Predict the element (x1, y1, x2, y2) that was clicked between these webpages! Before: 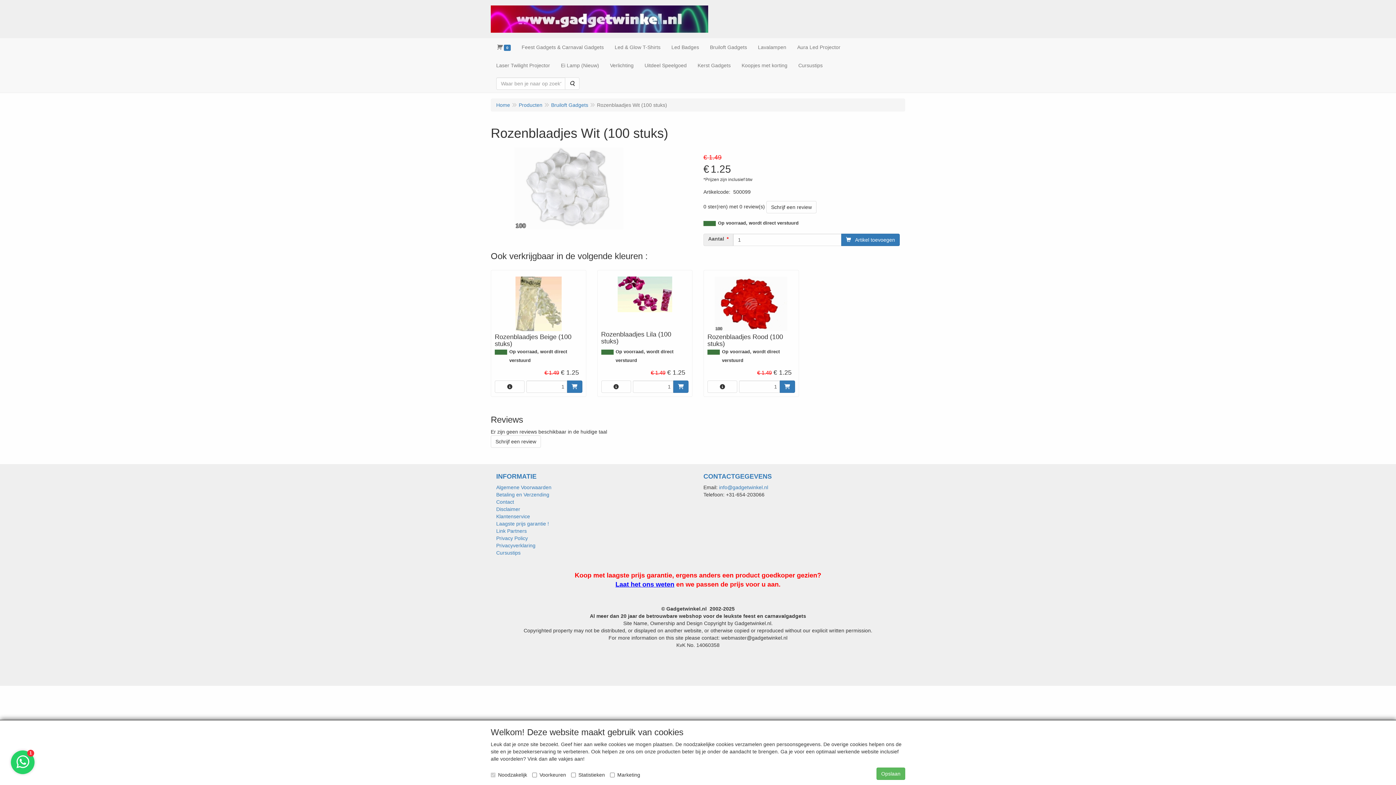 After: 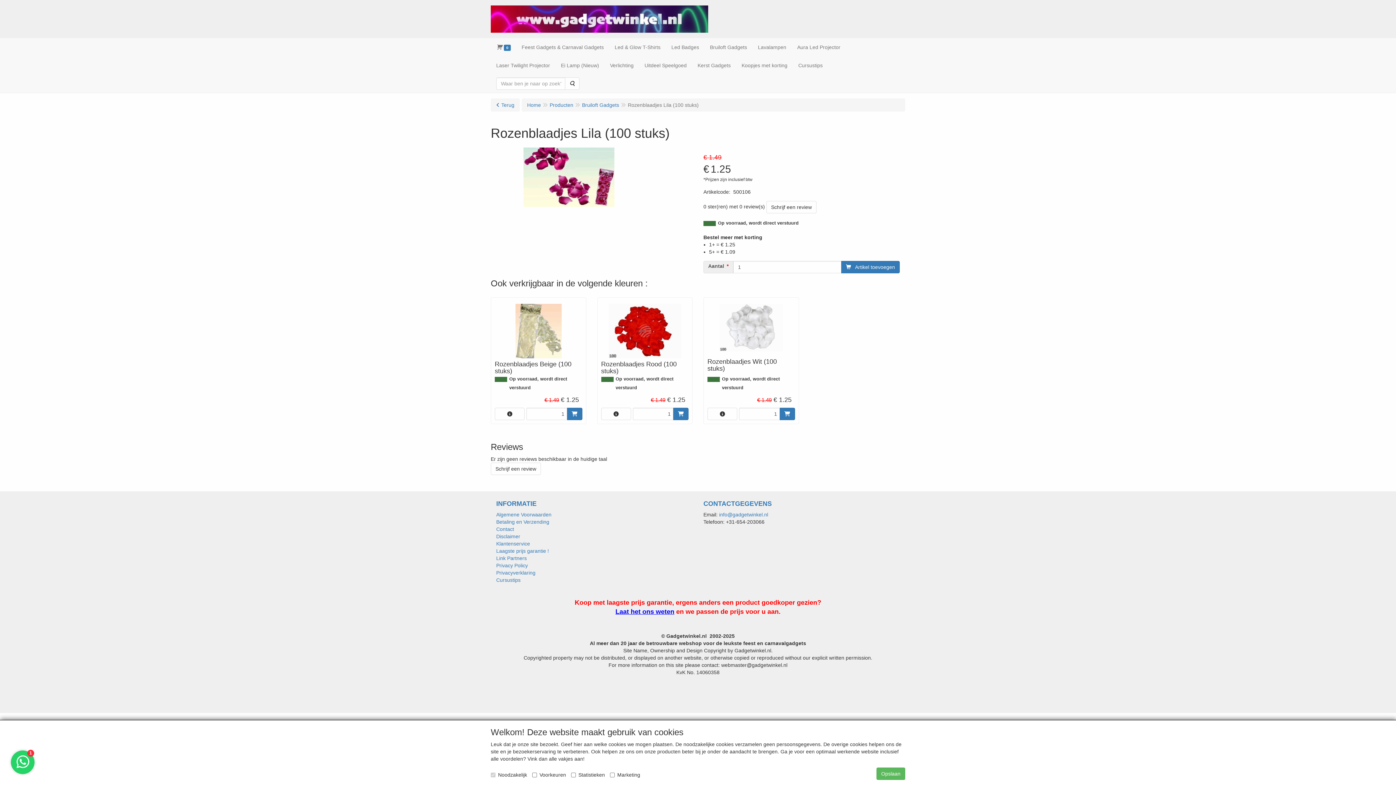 Action: label: Rozenblaadjes Lila (100 stuks)
Op voorraad, wordt direct verstuurd
€ 1.49 € 1.25 bbox: (601, 274, 688, 380)